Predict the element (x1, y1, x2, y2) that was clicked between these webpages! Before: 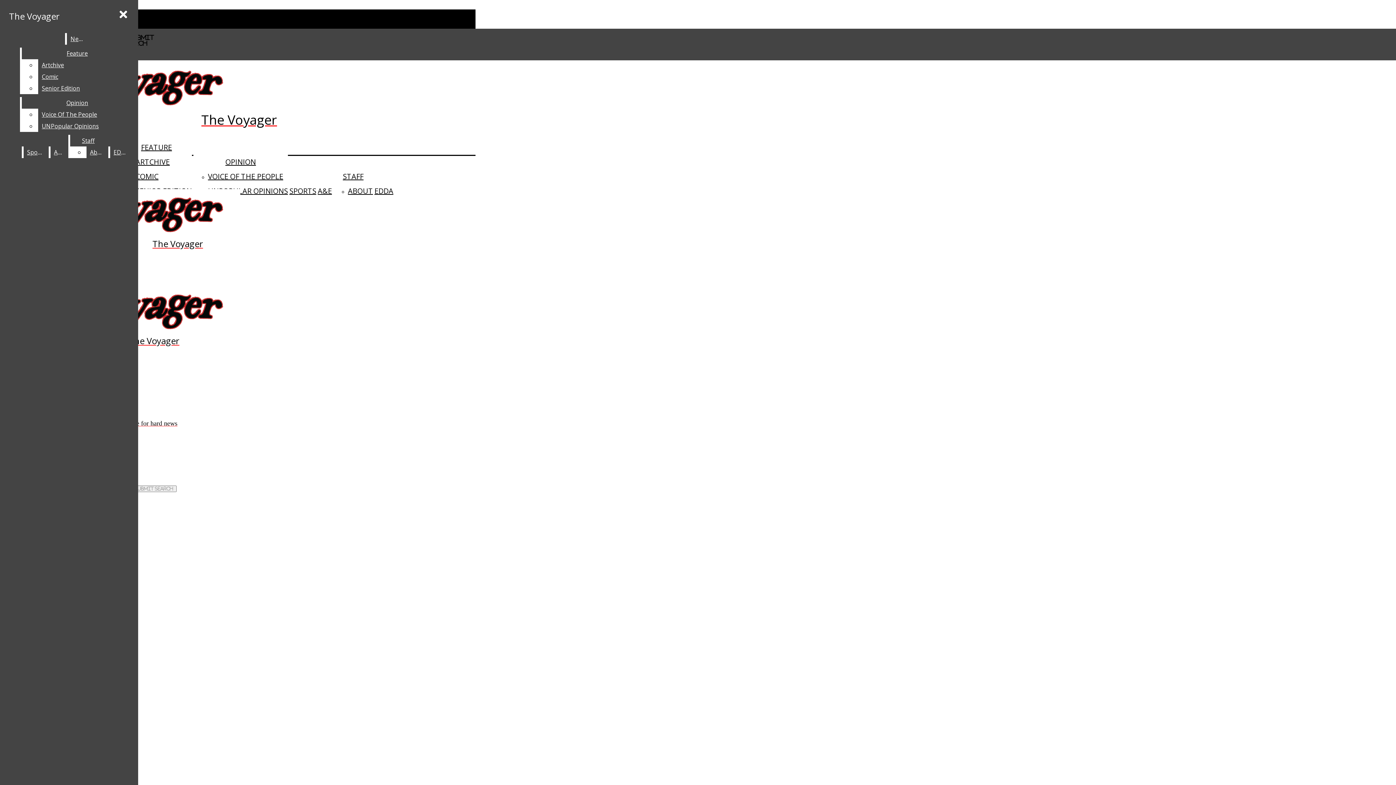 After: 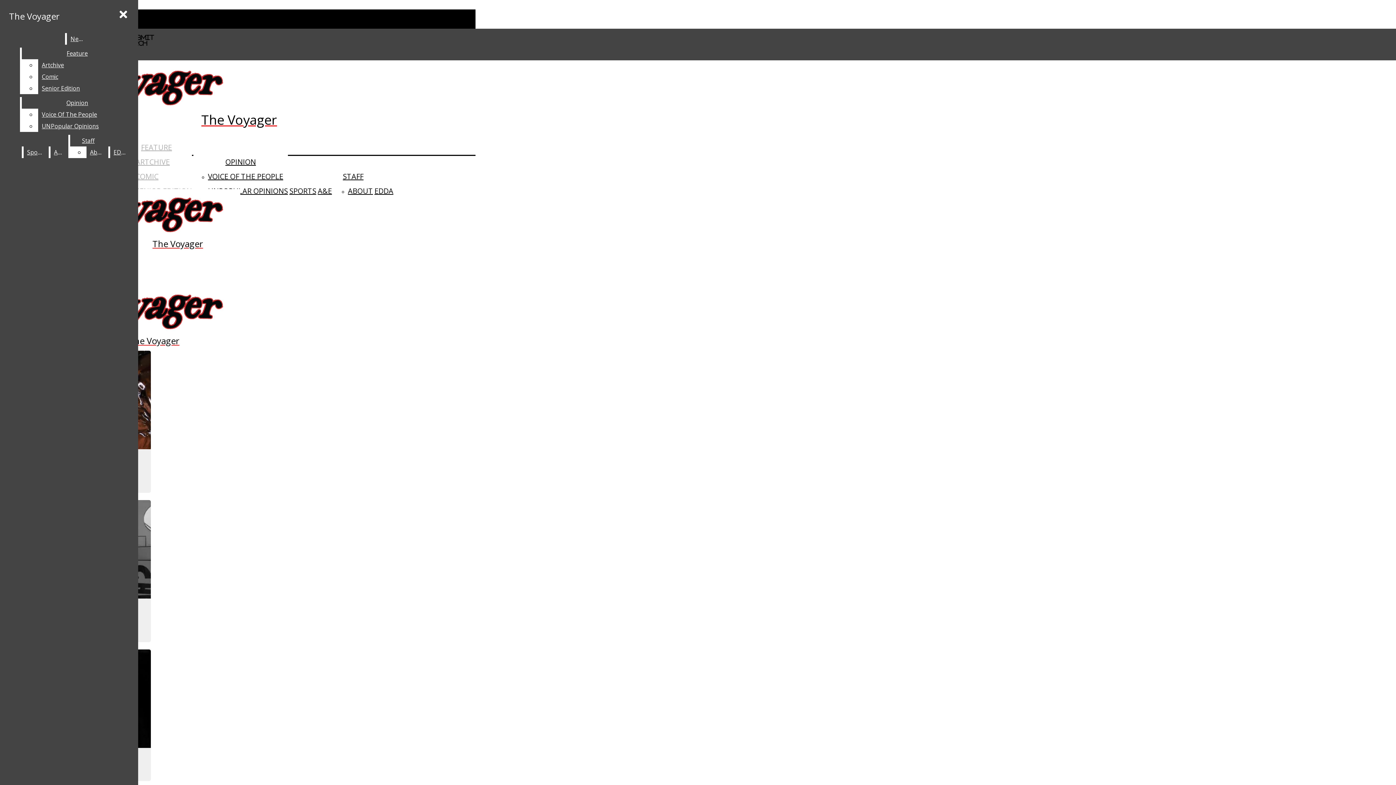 Action: label: ARTCHIVE bbox: (135, 154, 192, 169)